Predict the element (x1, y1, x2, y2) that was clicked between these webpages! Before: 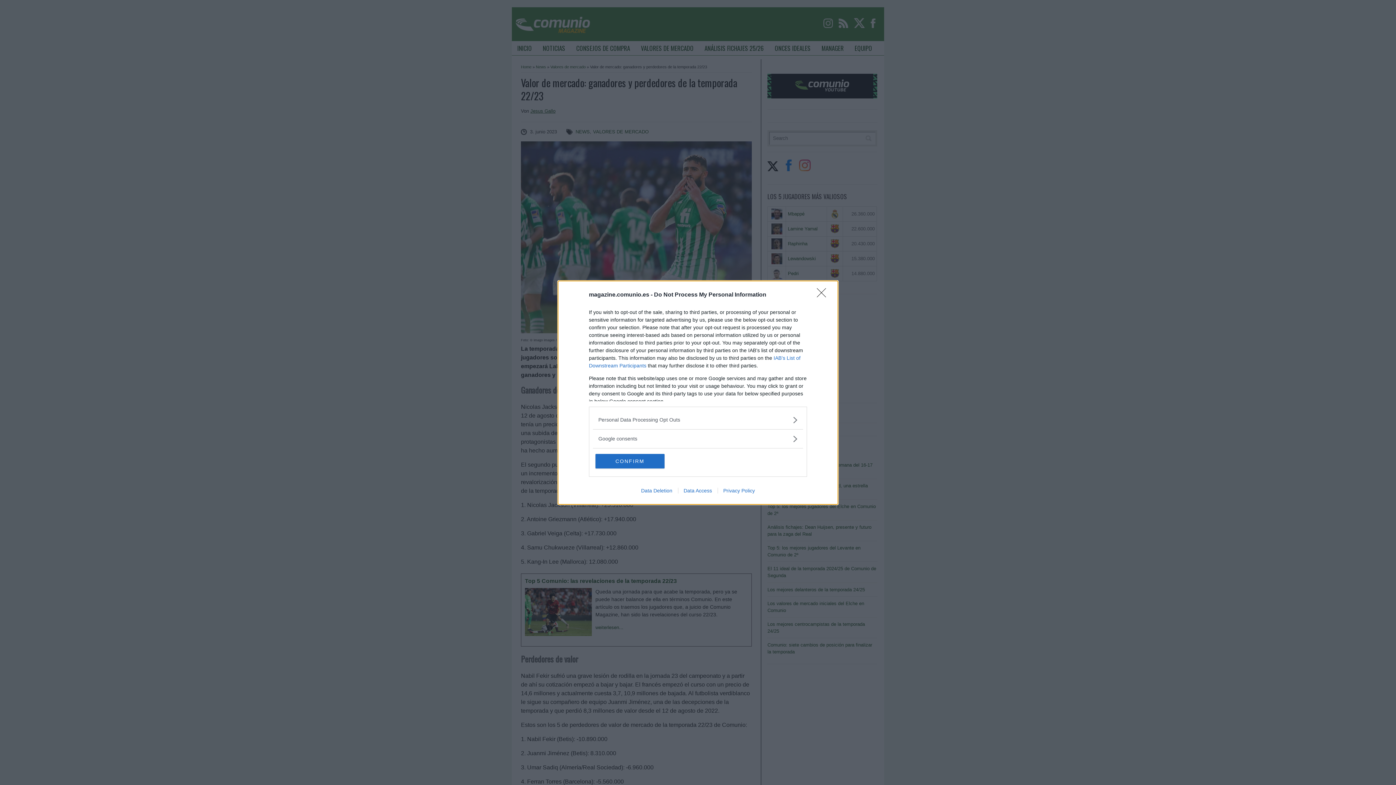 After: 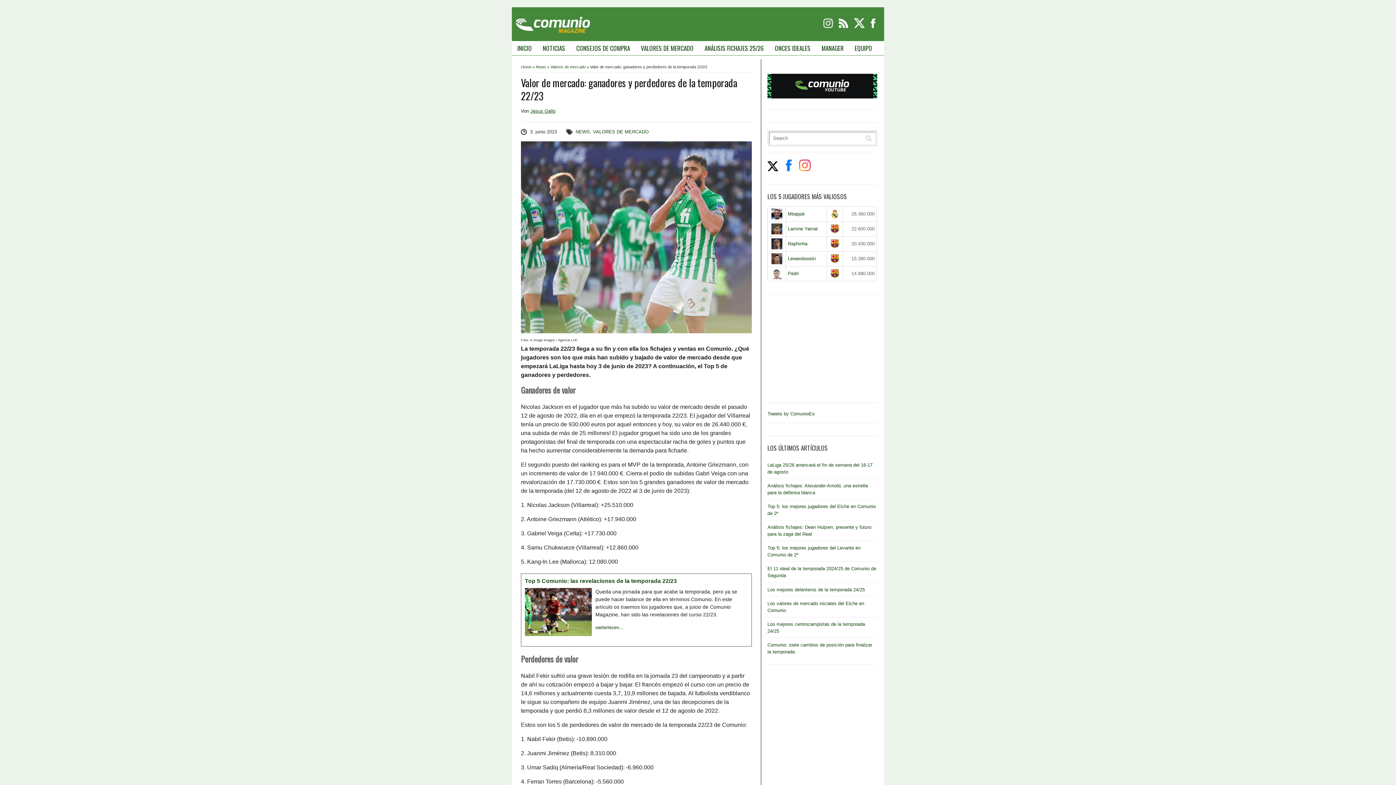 Action: bbox: (817, 288, 830, 302) label: Close